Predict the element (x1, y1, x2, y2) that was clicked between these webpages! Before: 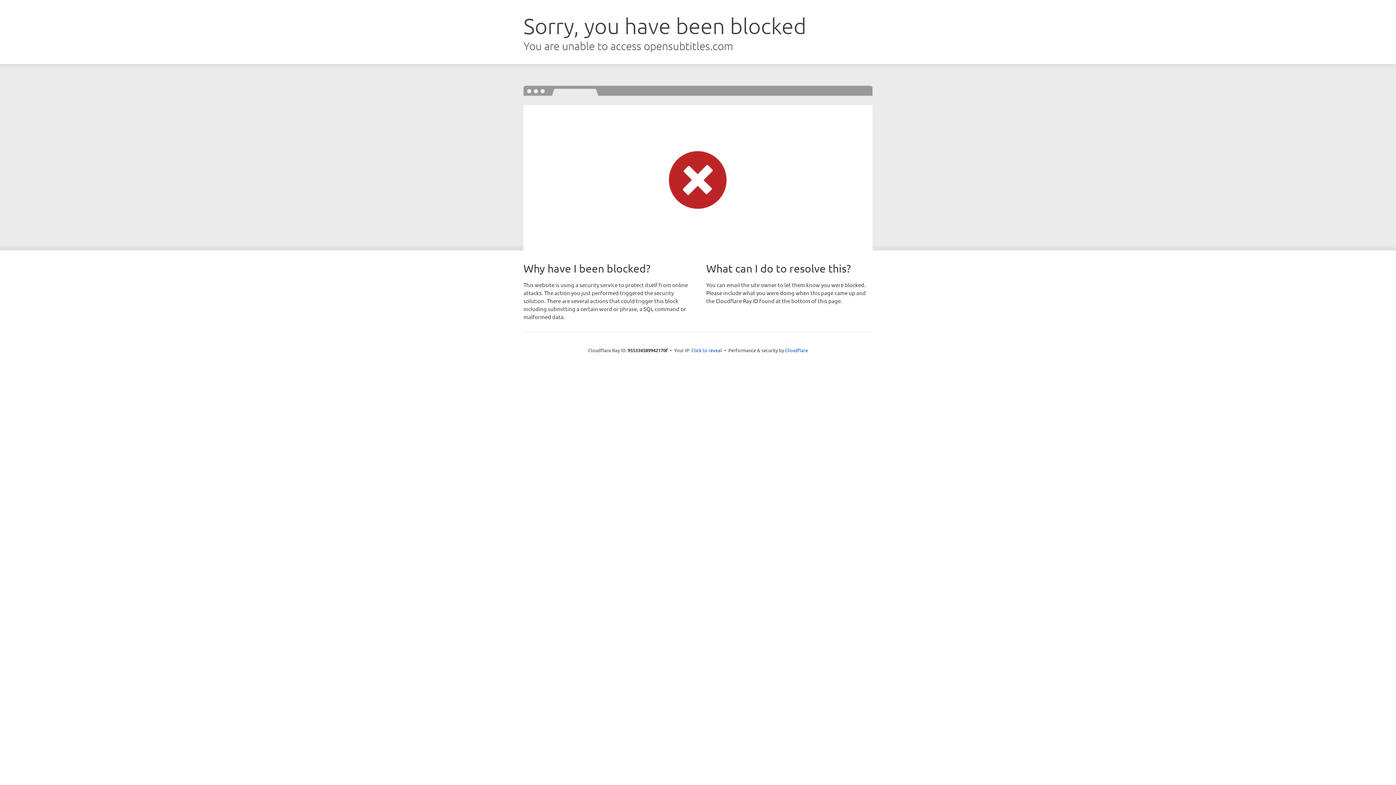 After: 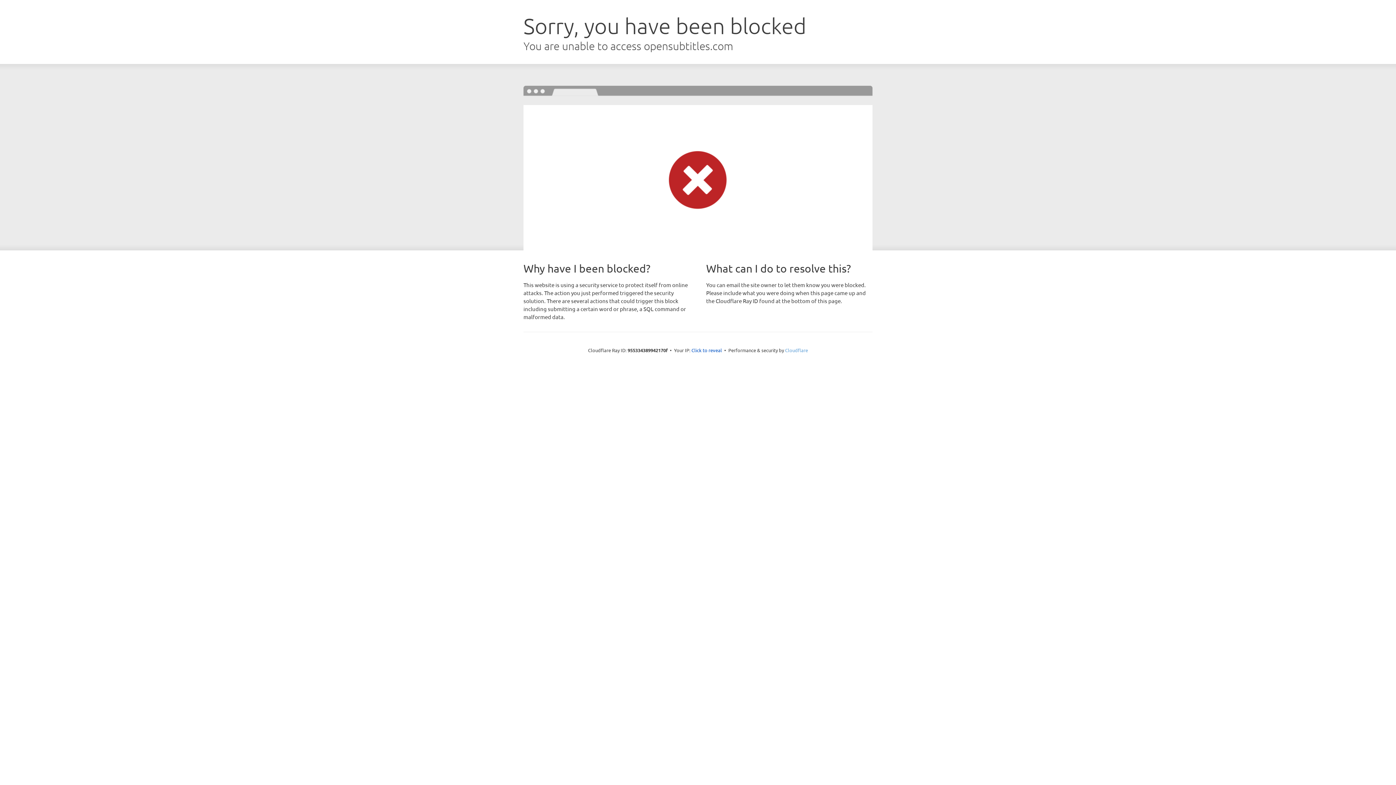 Action: bbox: (785, 347, 808, 353) label: Cloudflare